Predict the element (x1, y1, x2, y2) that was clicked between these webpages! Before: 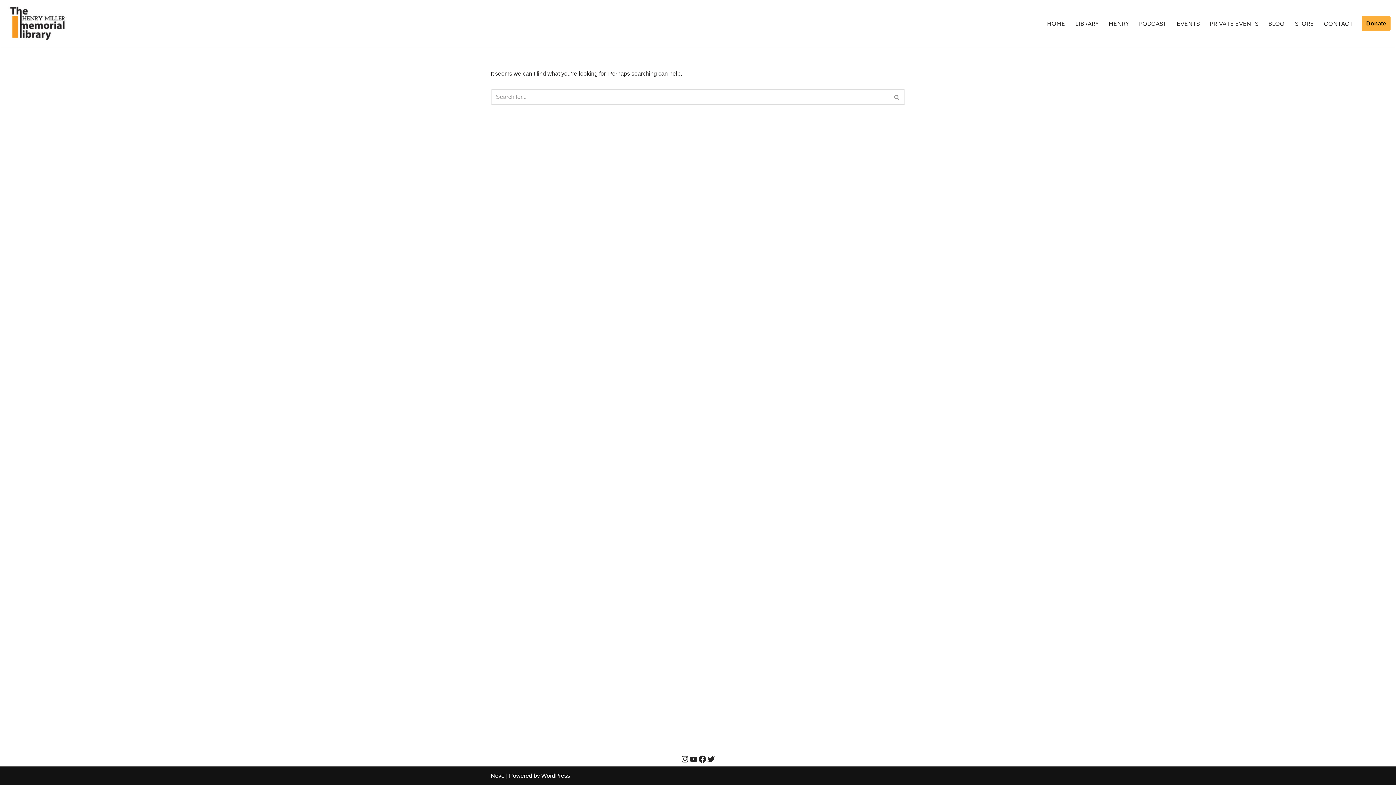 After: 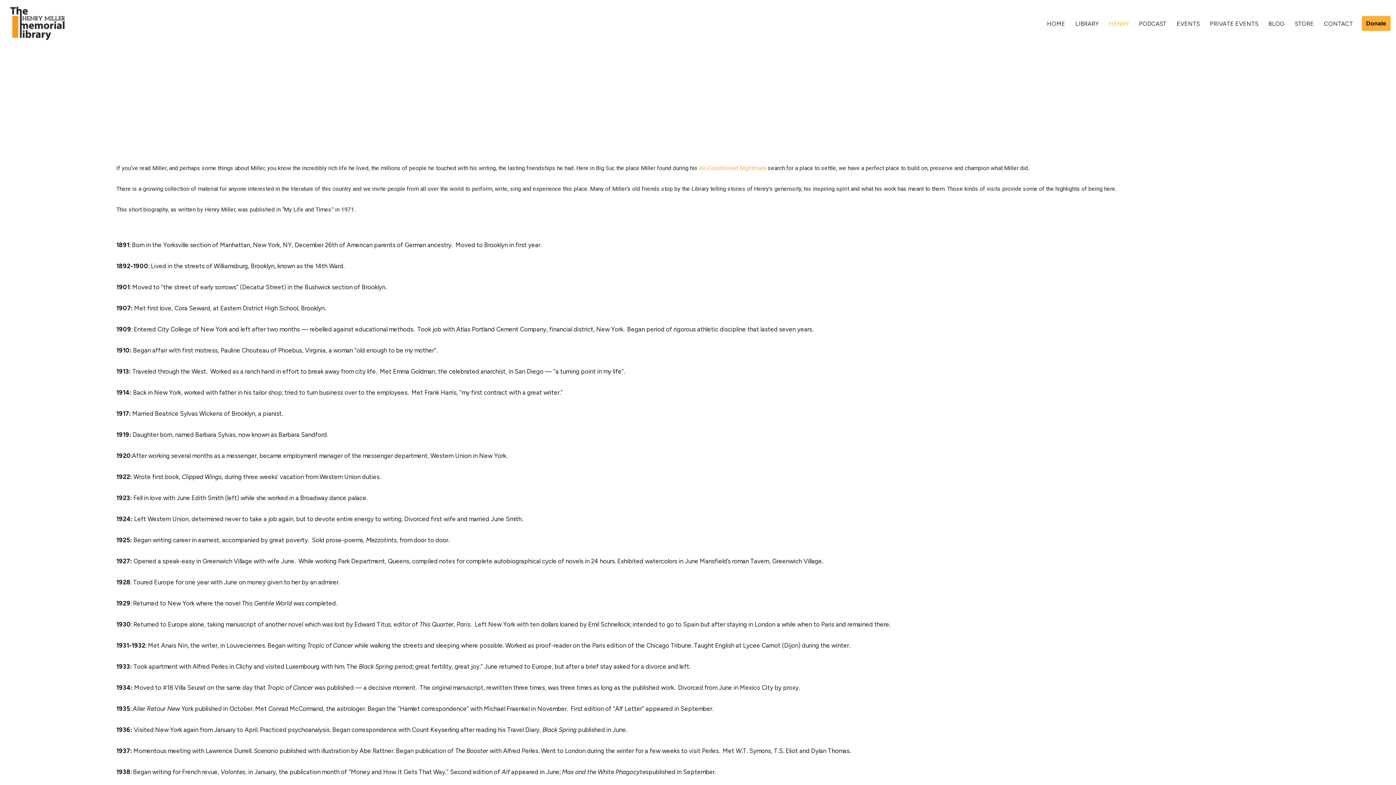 Action: bbox: (1109, 18, 1129, 28) label: HENRY